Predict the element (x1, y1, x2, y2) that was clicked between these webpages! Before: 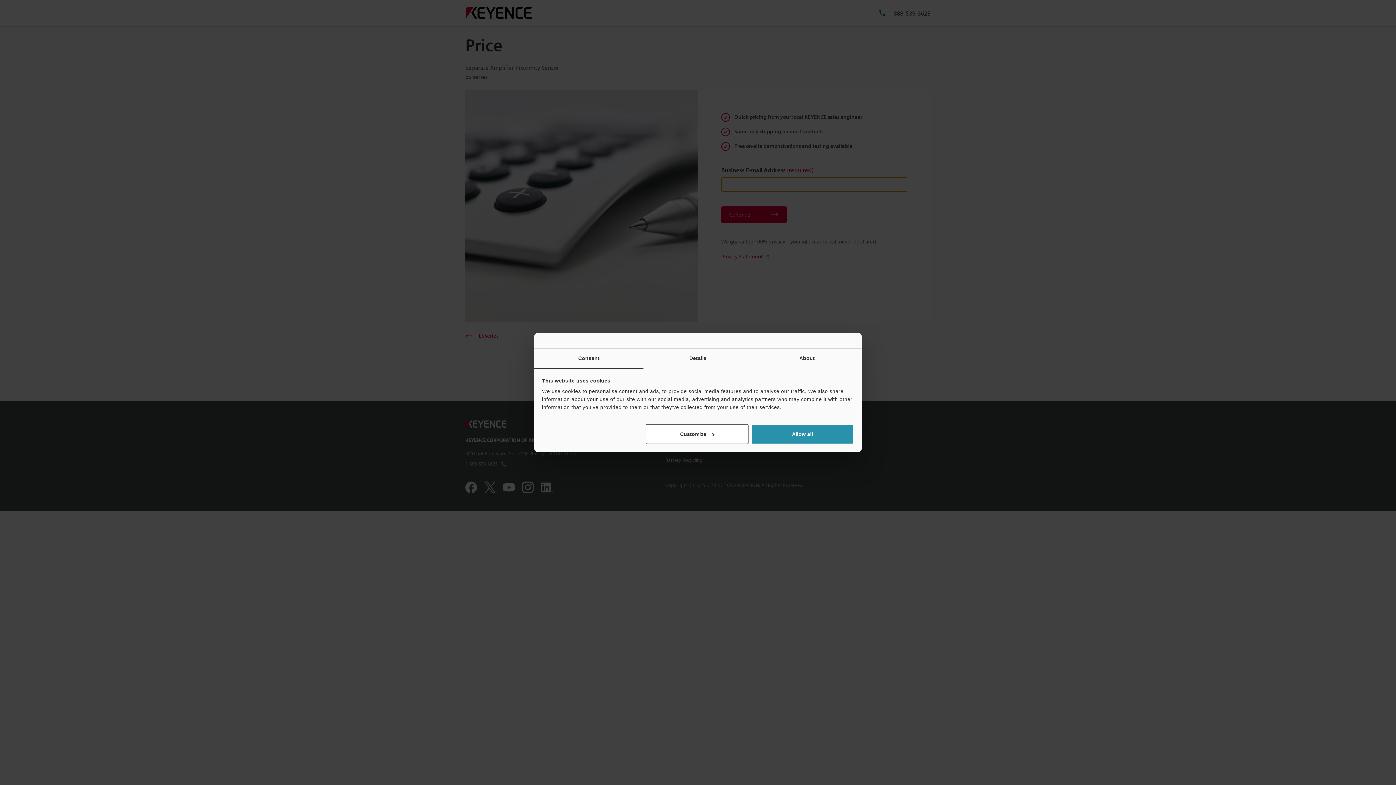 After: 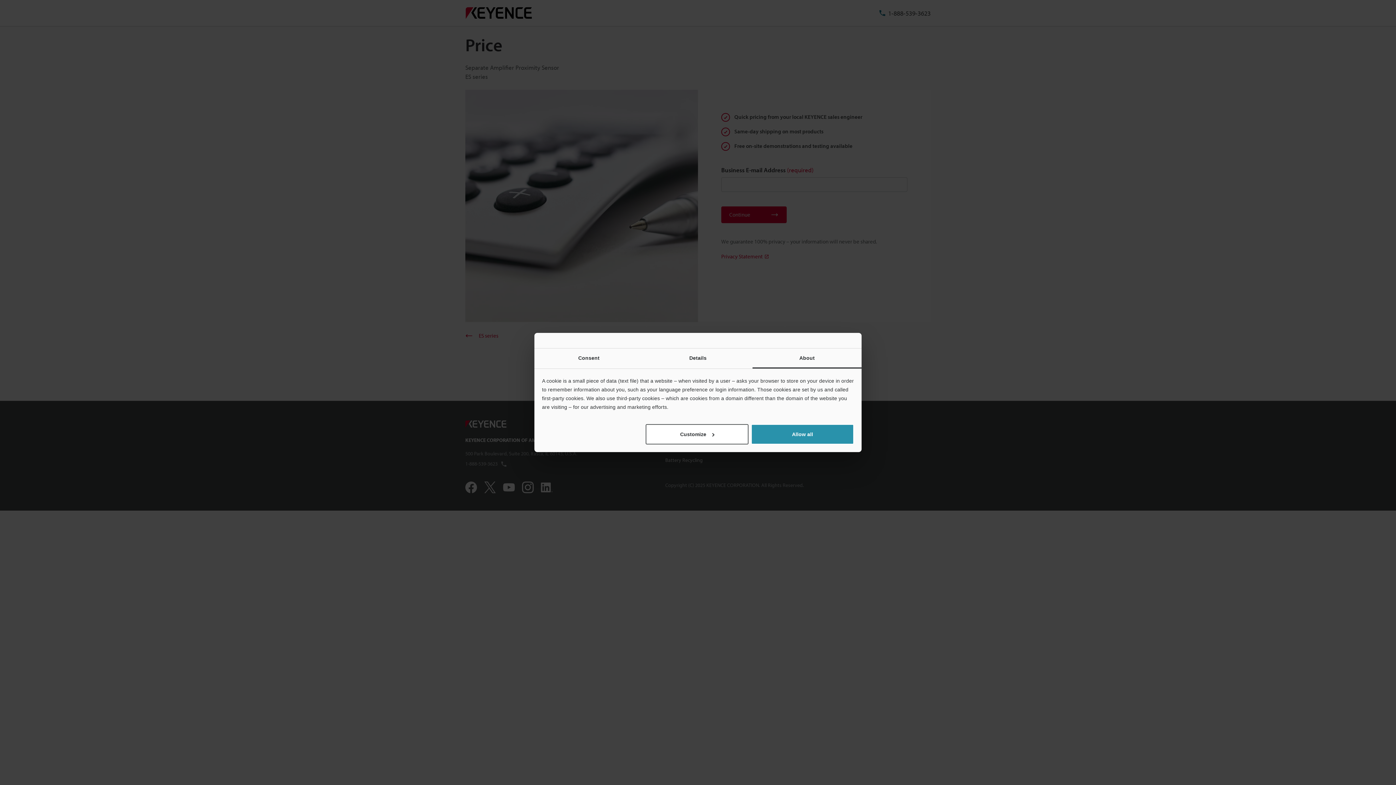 Action: label: About bbox: (752, 348, 861, 368)